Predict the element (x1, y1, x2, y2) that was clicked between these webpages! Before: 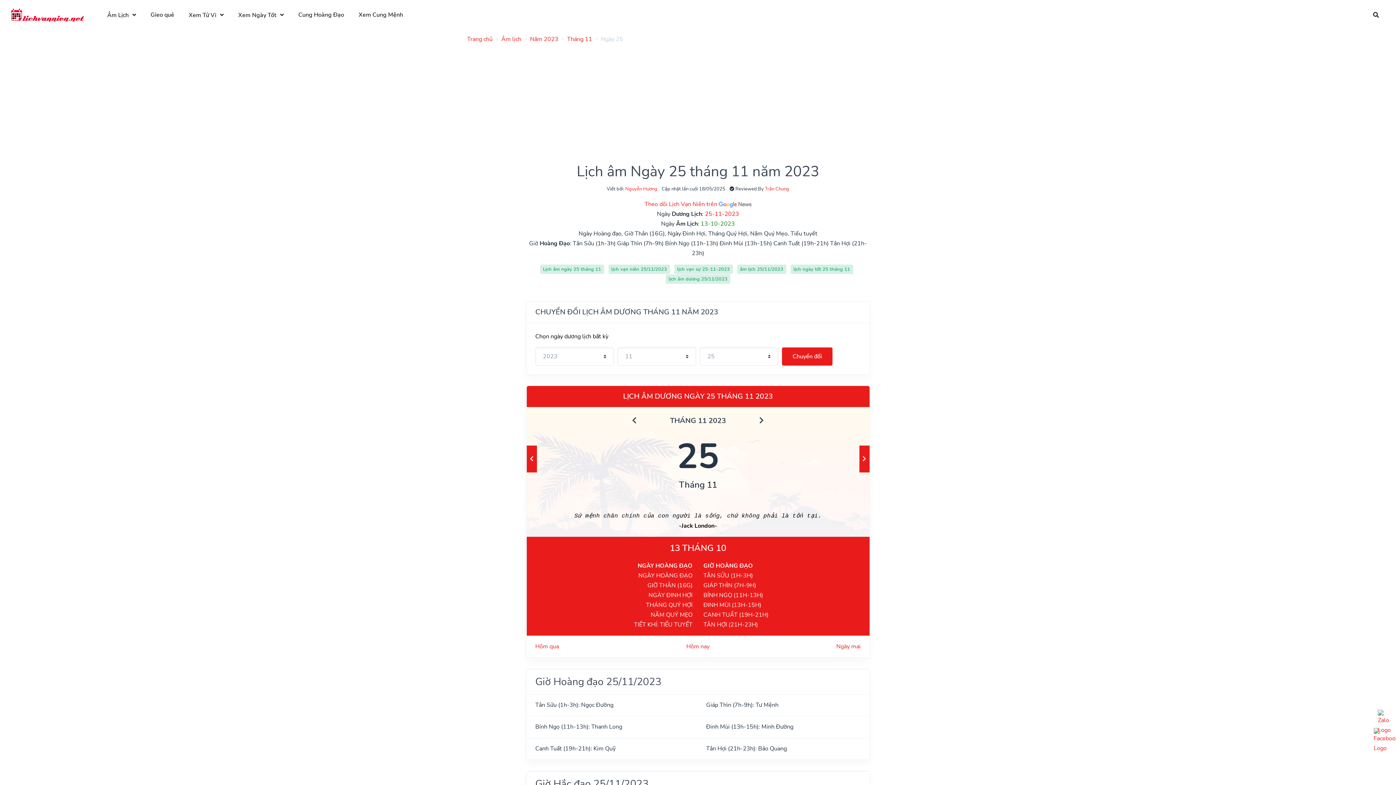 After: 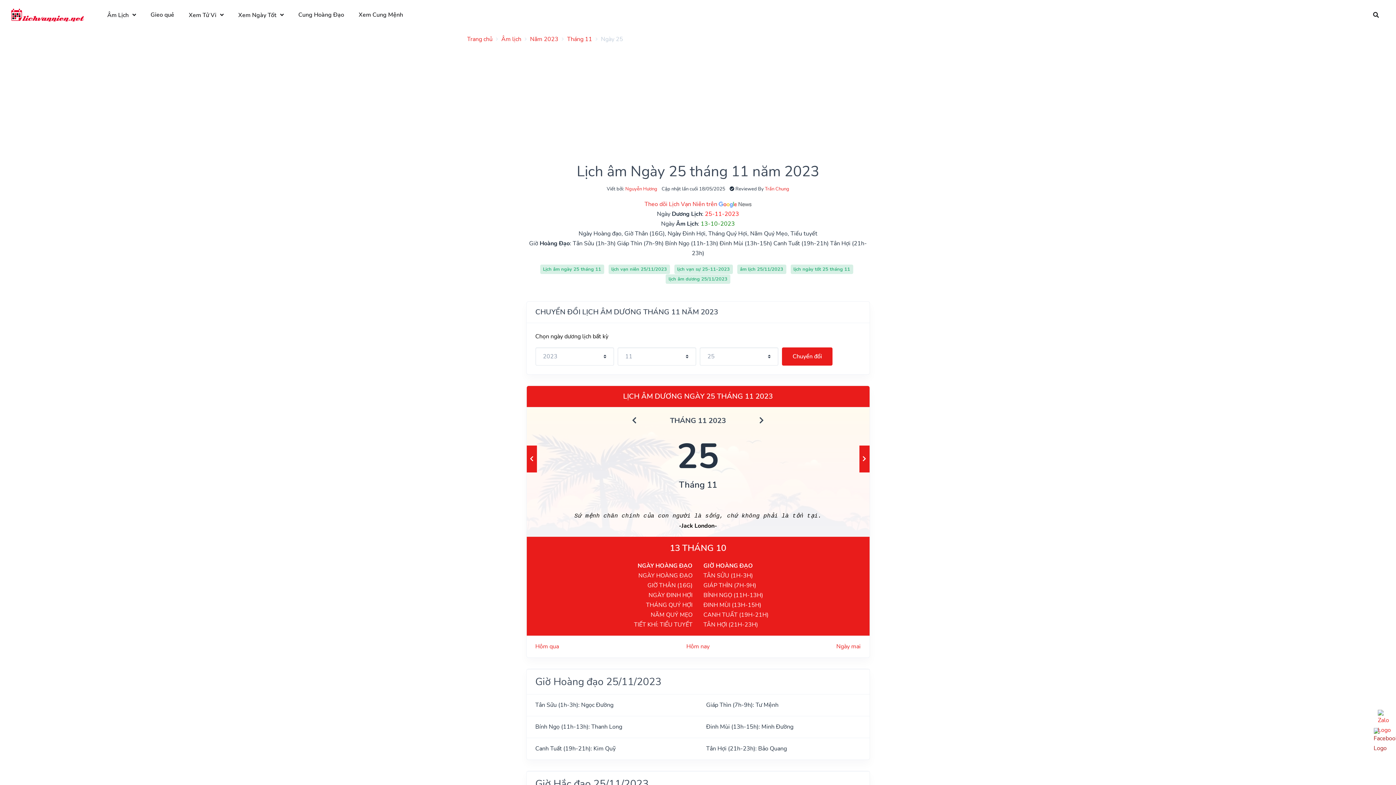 Action: bbox: (1374, 728, 1398, 753)